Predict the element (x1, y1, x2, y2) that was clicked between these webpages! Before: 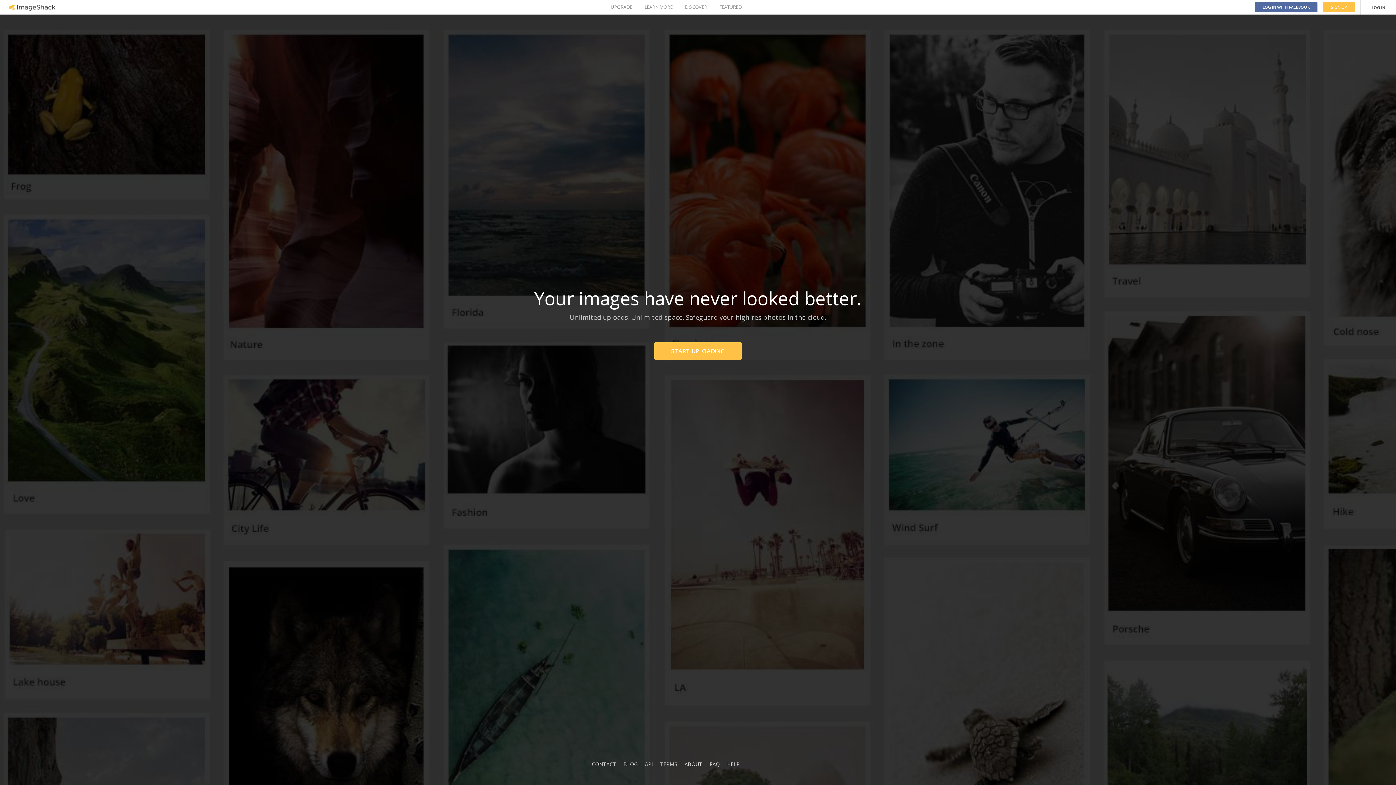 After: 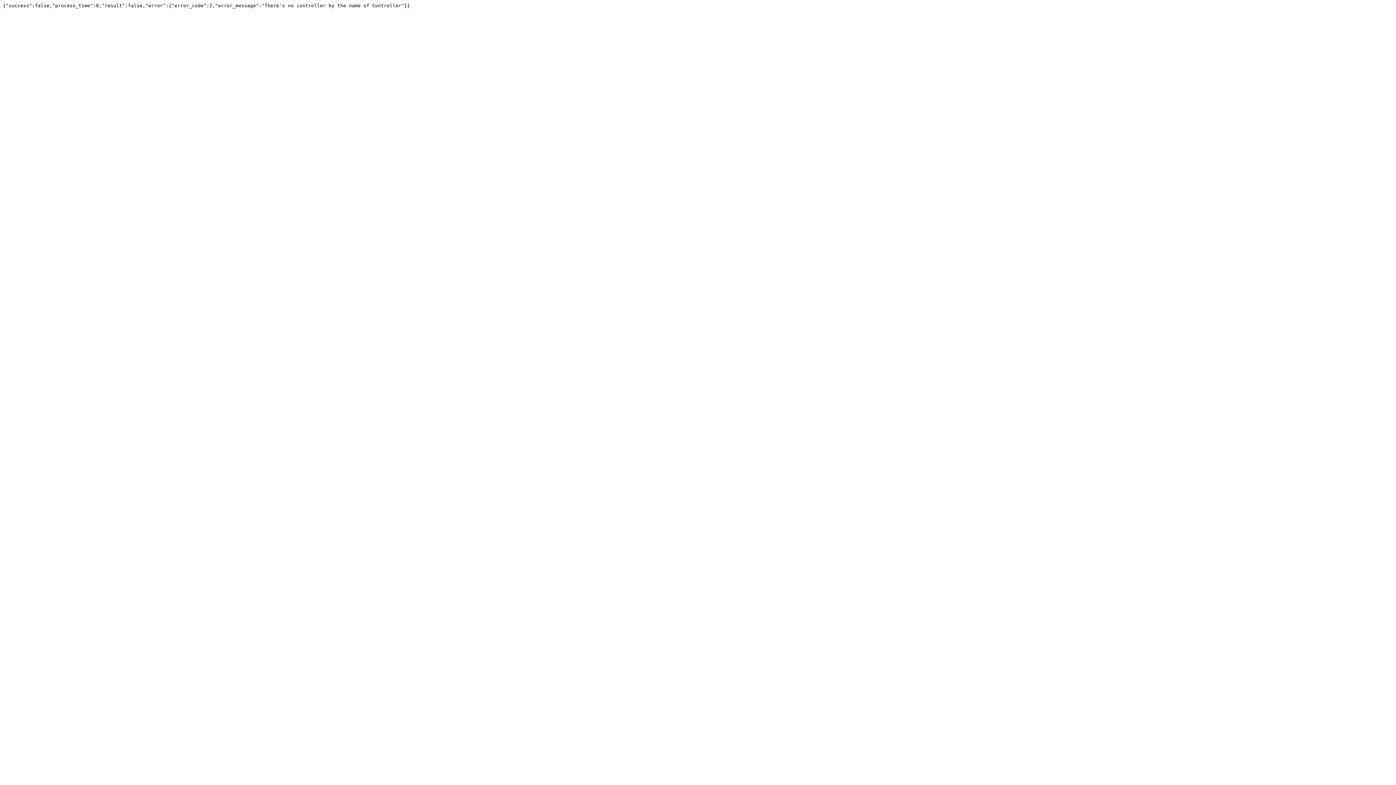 Action: bbox: (645, 761, 653, 768) label: API